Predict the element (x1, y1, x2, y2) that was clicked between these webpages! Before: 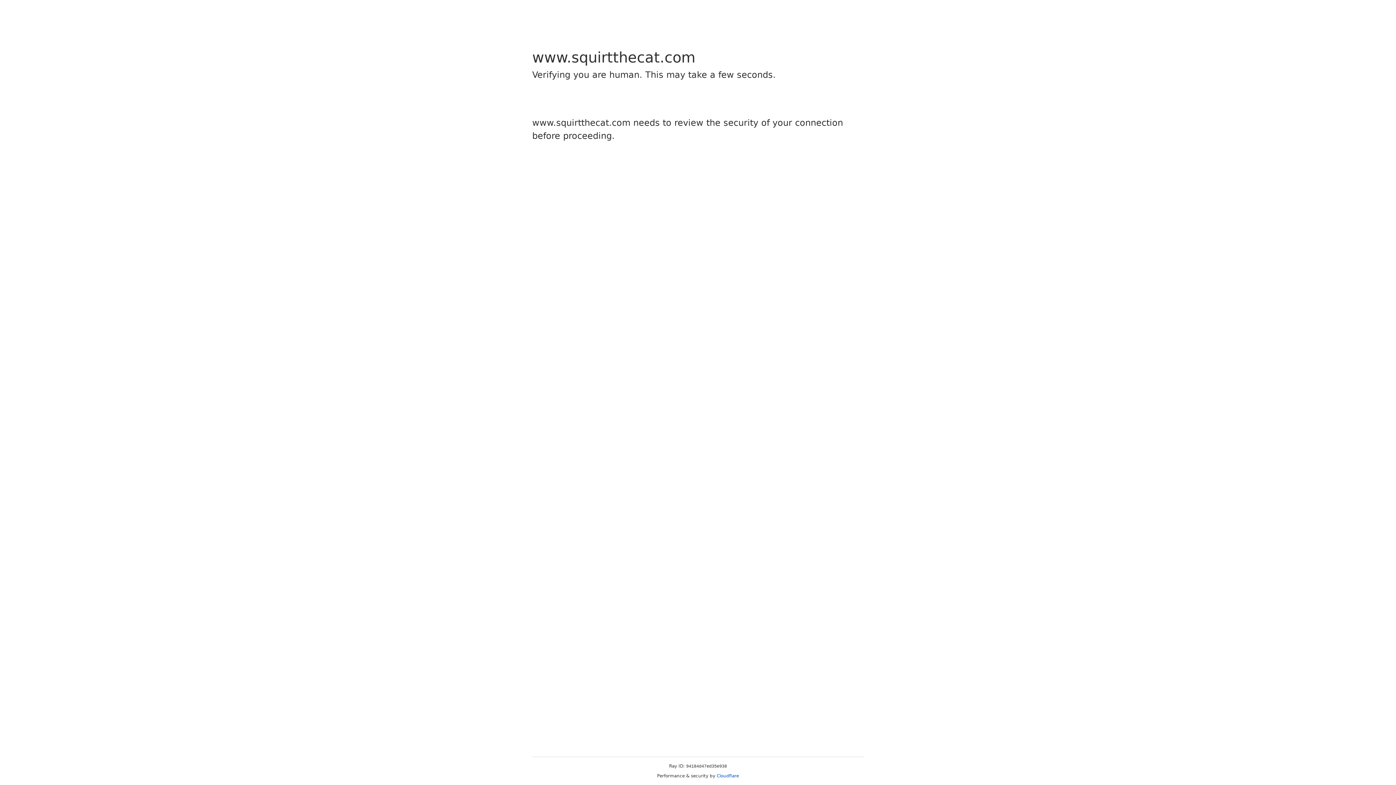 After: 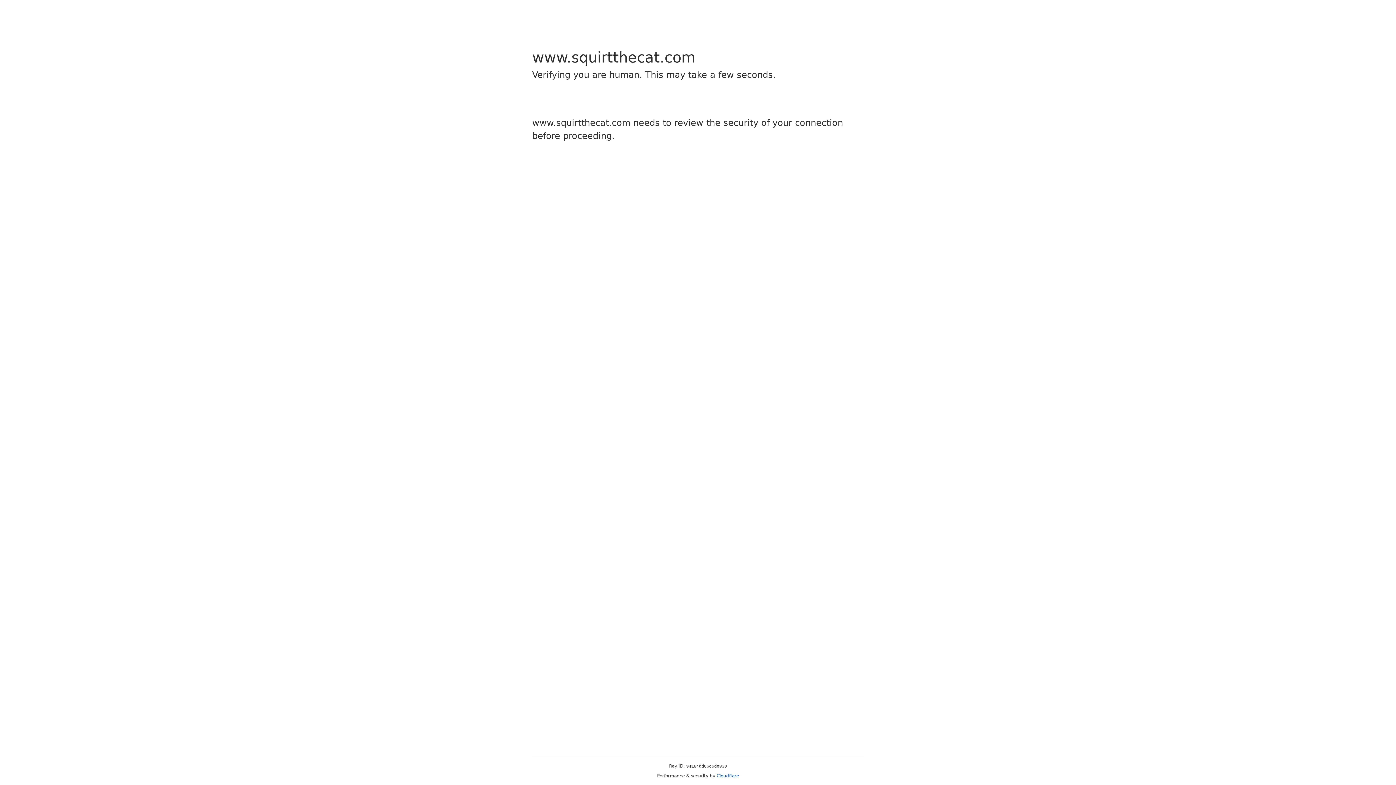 Action: bbox: (716, 773, 739, 778) label: Cloudflare